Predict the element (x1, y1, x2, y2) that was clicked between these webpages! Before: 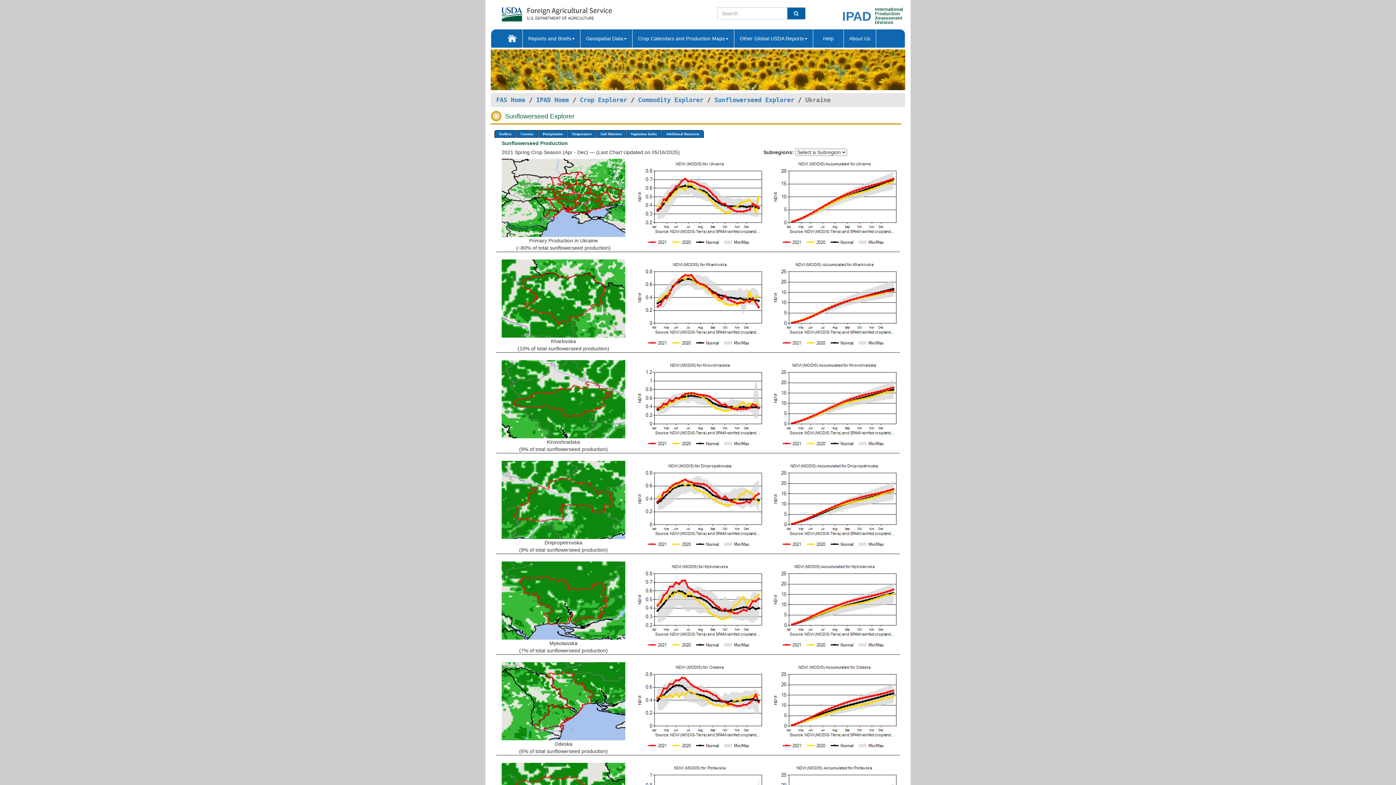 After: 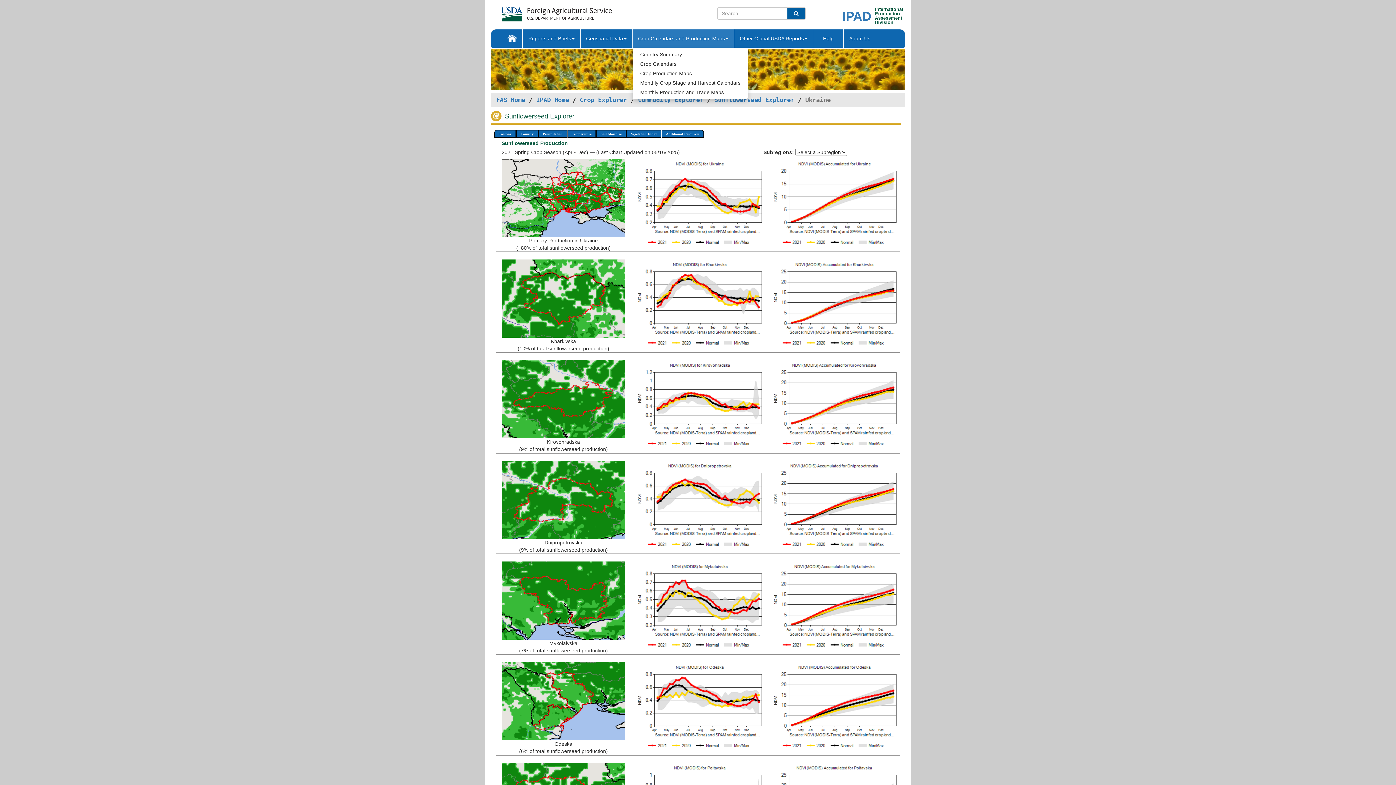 Action: bbox: (632, 29, 734, 47) label: Crop Calendars and Production Maps